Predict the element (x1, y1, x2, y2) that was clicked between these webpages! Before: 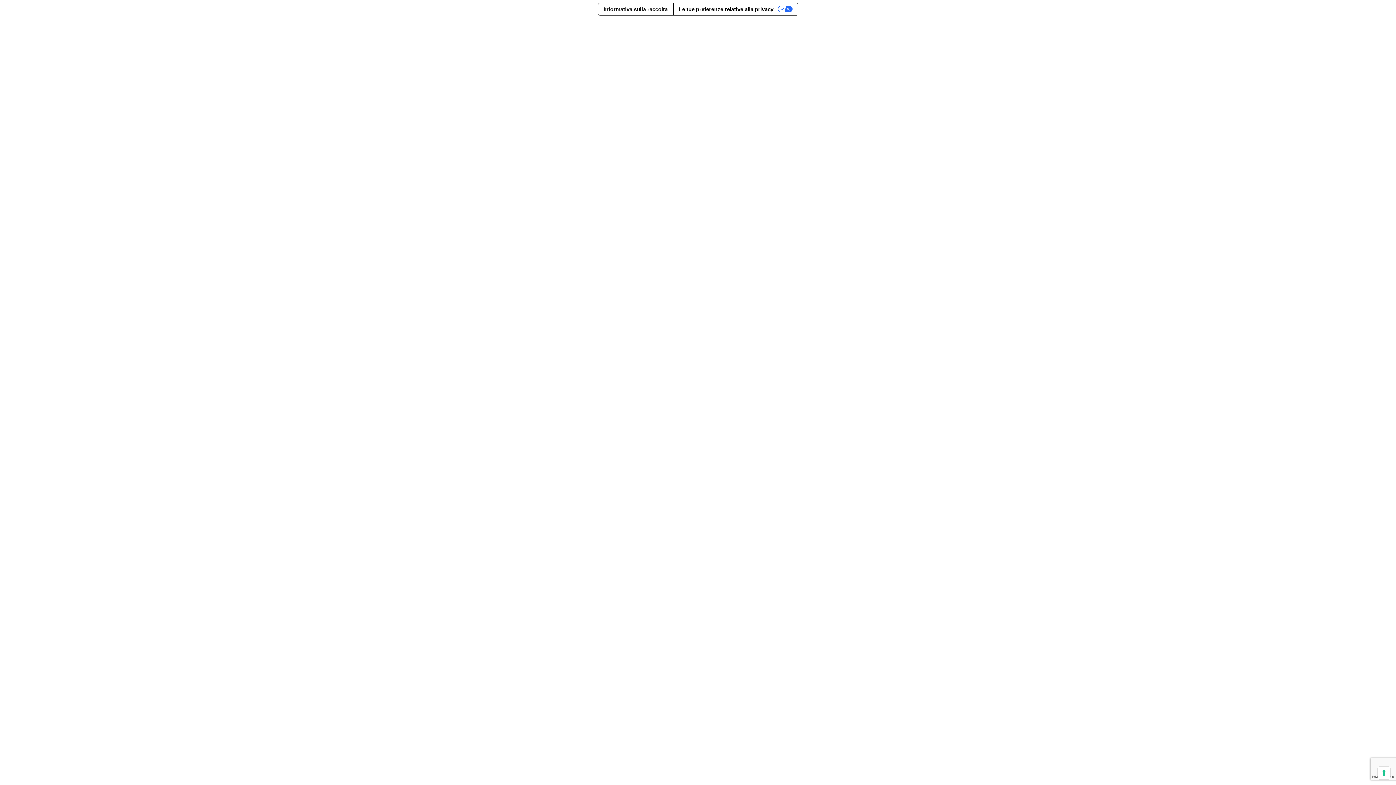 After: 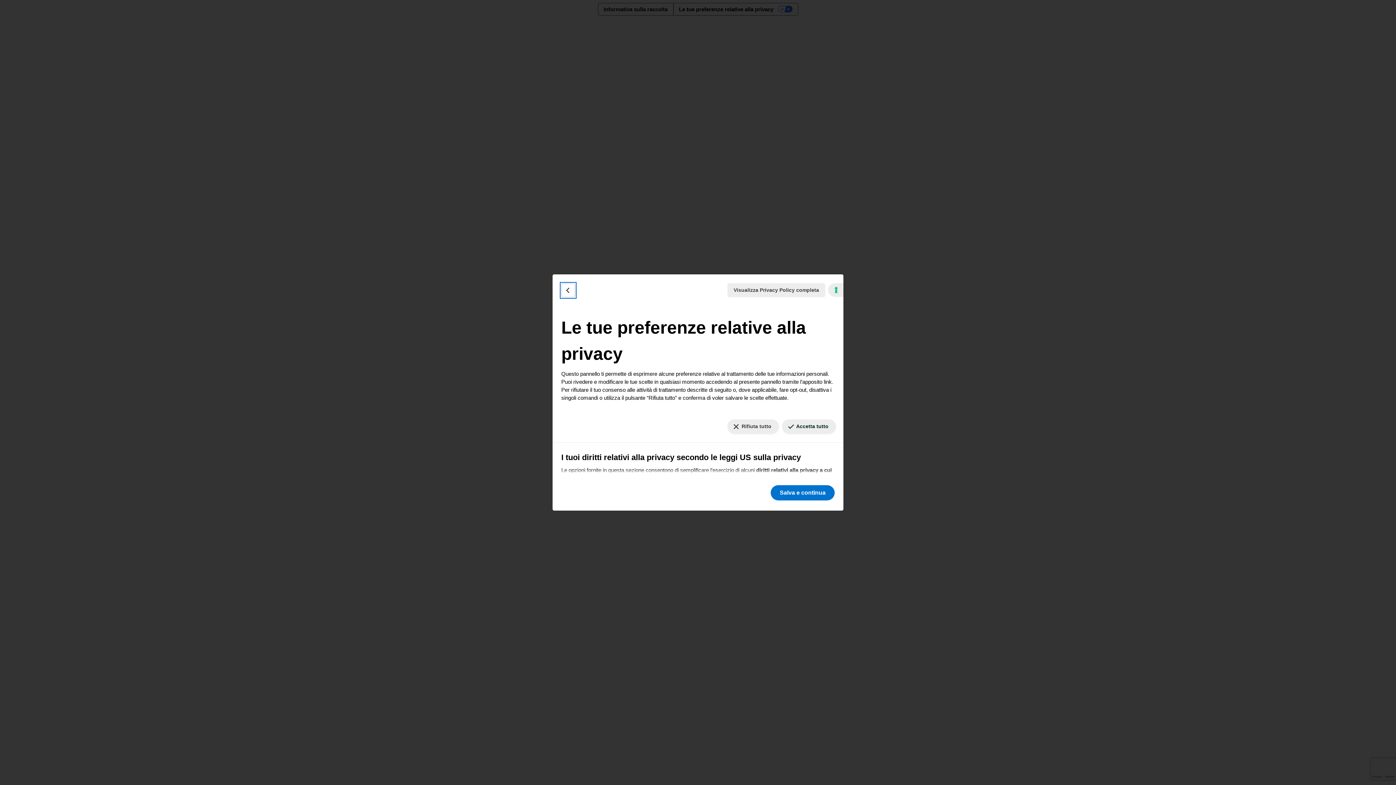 Action: bbox: (1378, 767, 1390, 779) label: Le tue preferenze relative al consenso per le tecnologie di tracciamento